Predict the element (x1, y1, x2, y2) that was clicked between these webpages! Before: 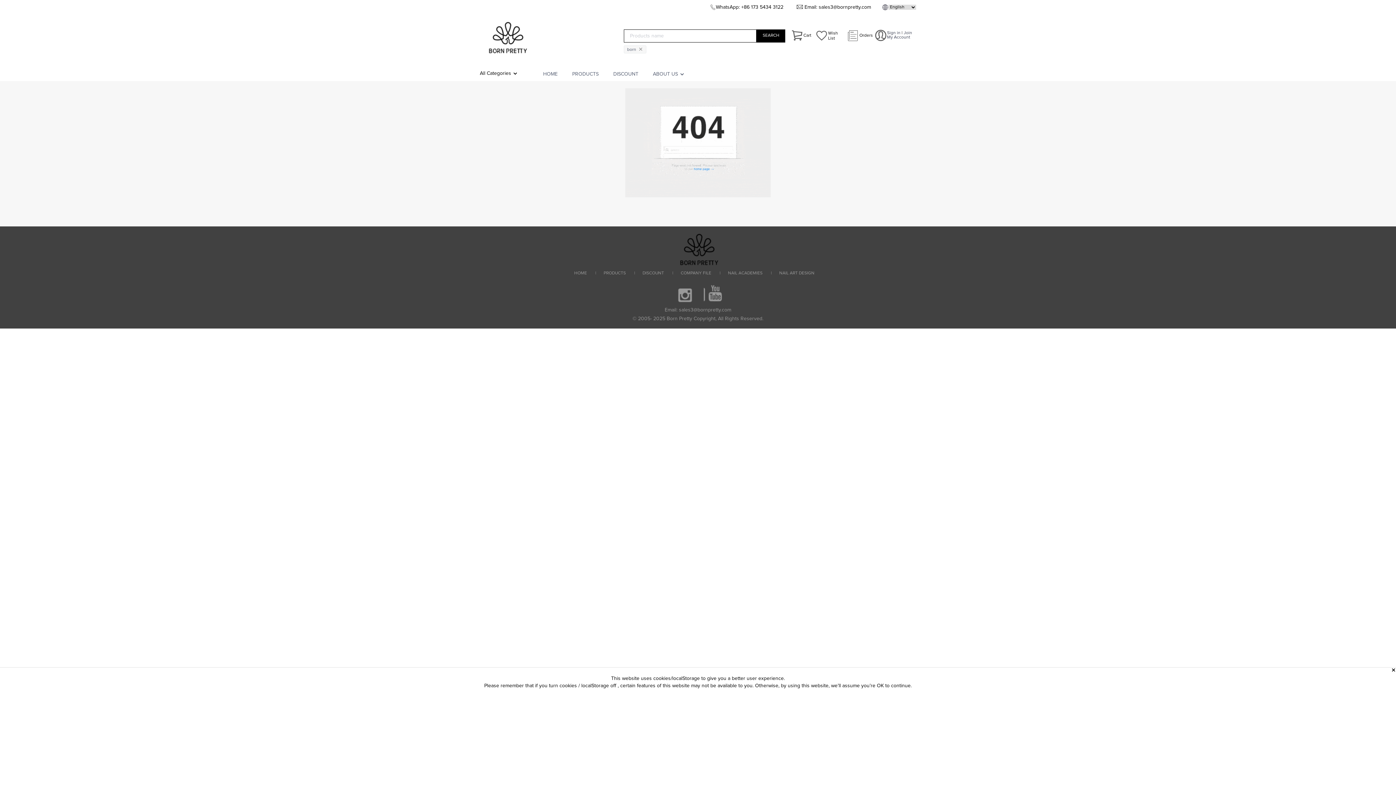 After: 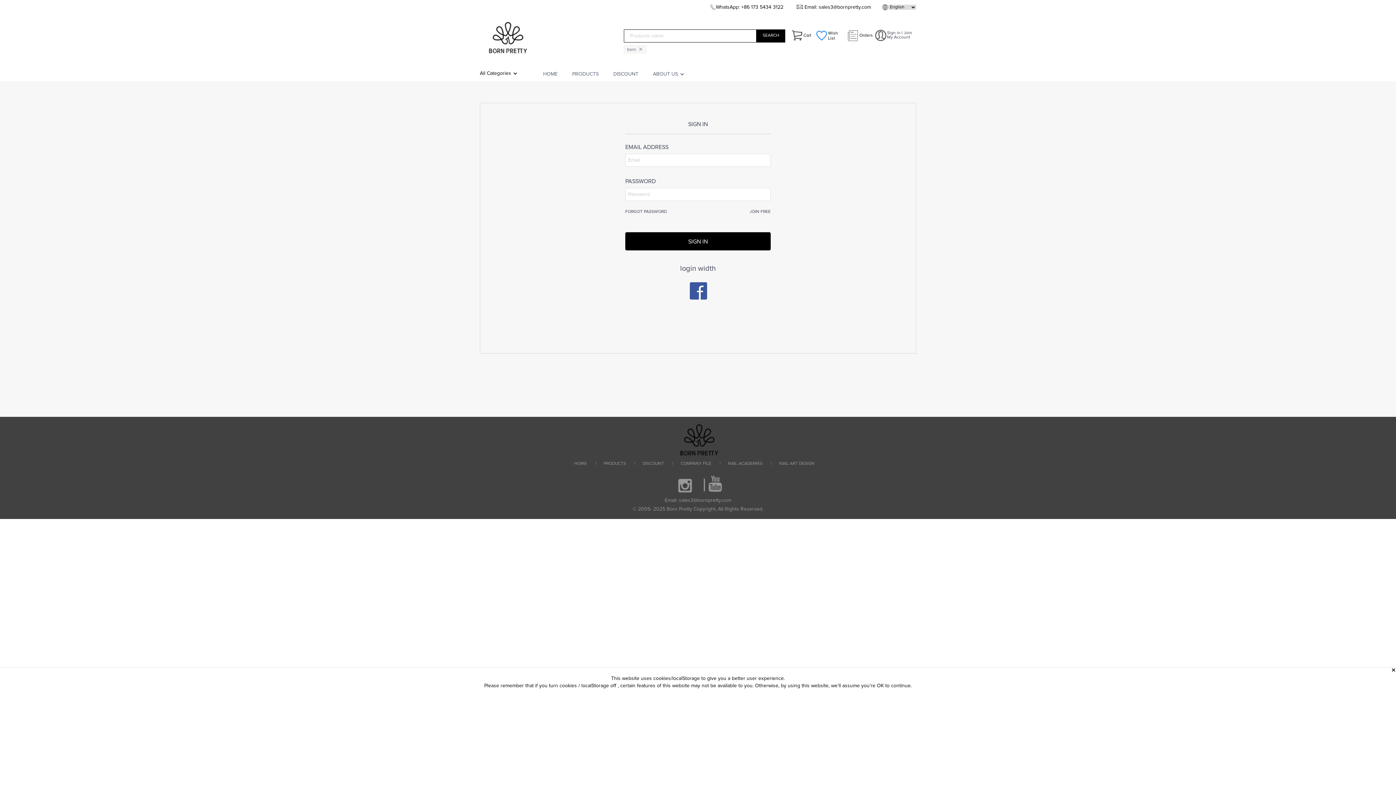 Action: bbox: (815, 33, 828, 37)